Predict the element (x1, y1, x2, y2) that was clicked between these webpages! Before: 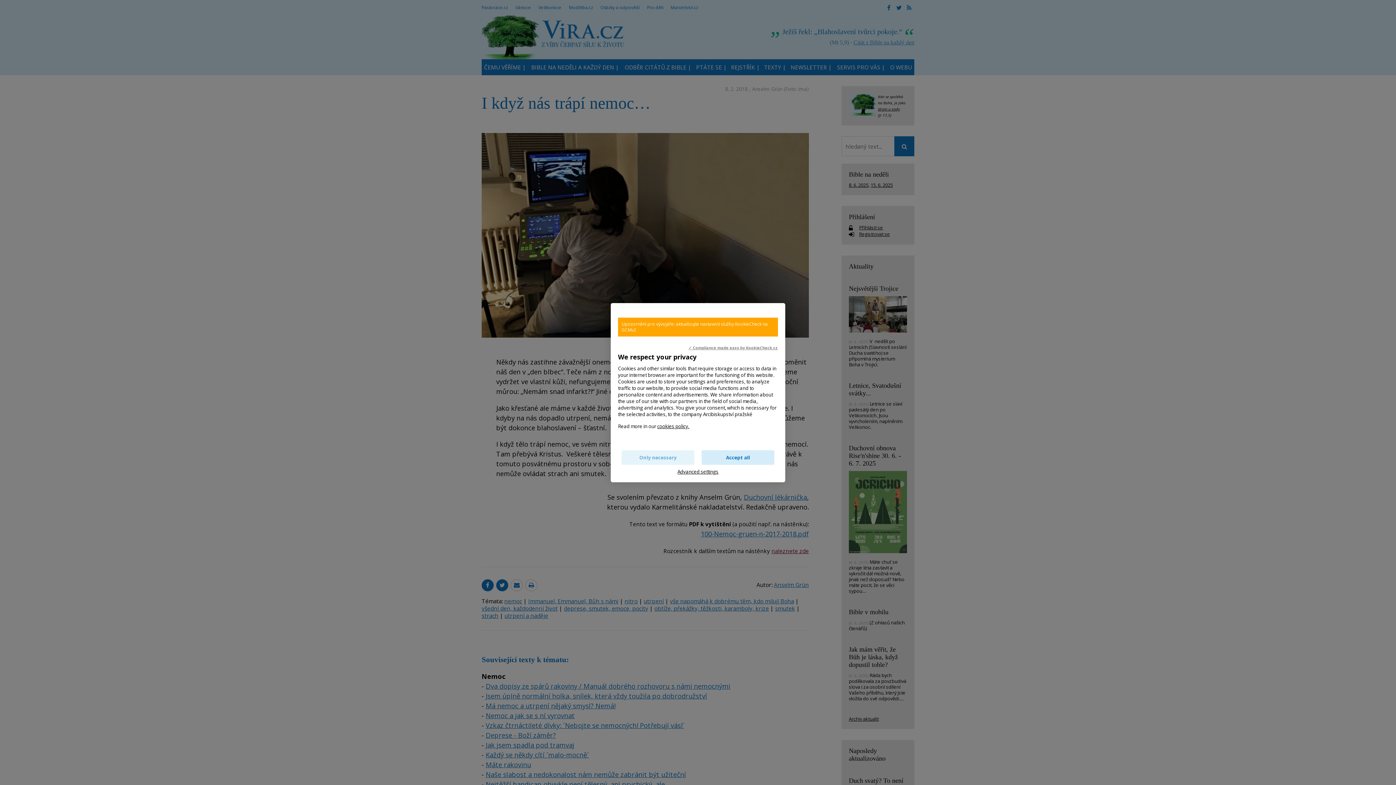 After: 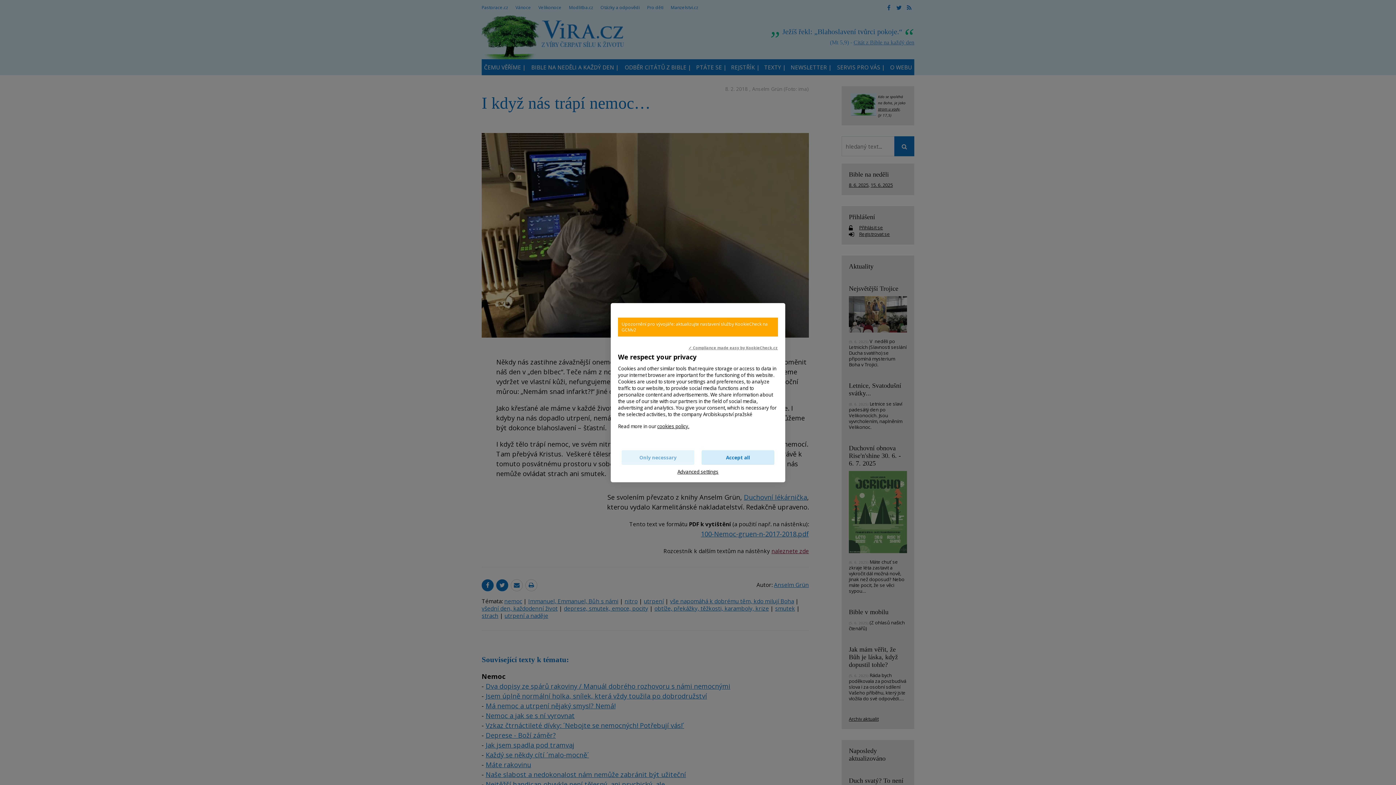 Action: label: ✓ Compliance made easy by KookieCheck.cz bbox: (688, 344, 778, 350)